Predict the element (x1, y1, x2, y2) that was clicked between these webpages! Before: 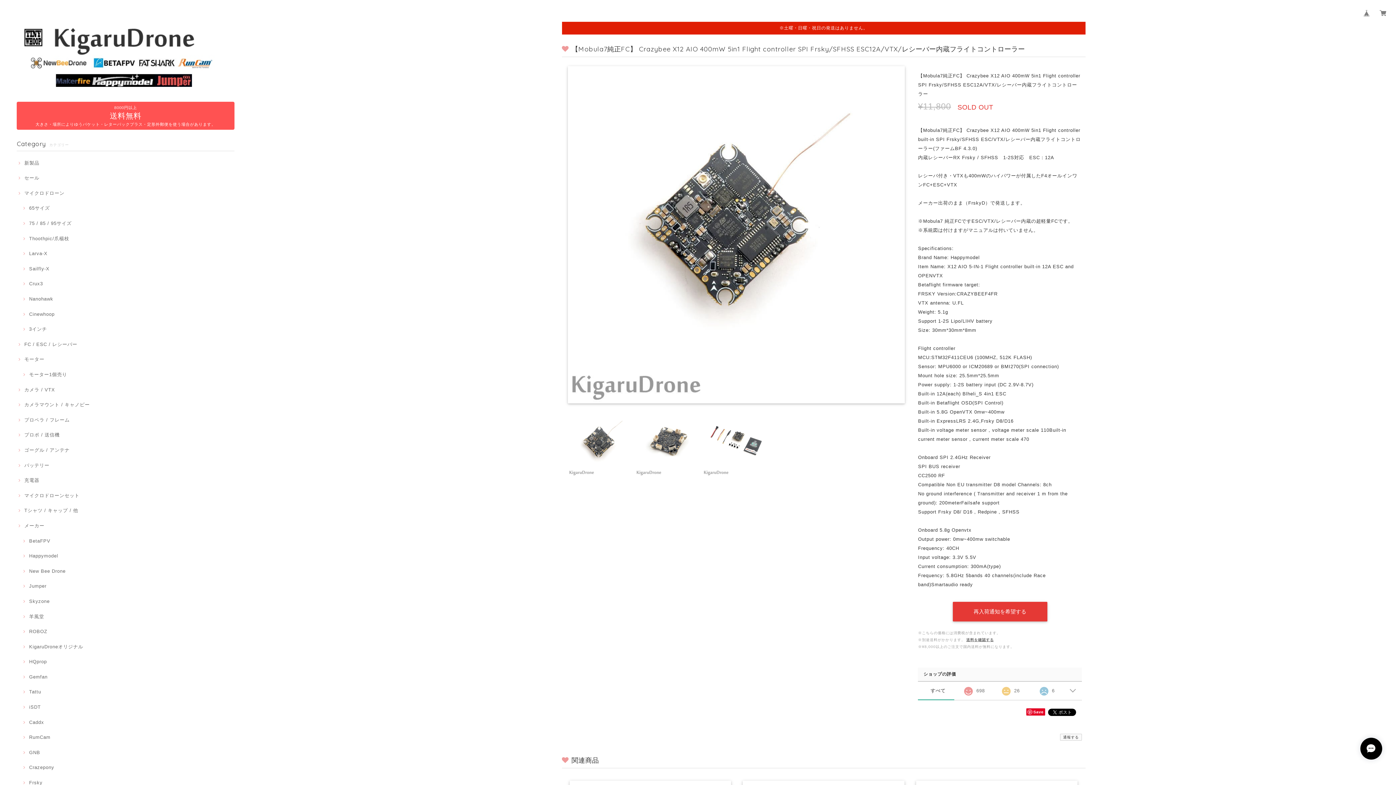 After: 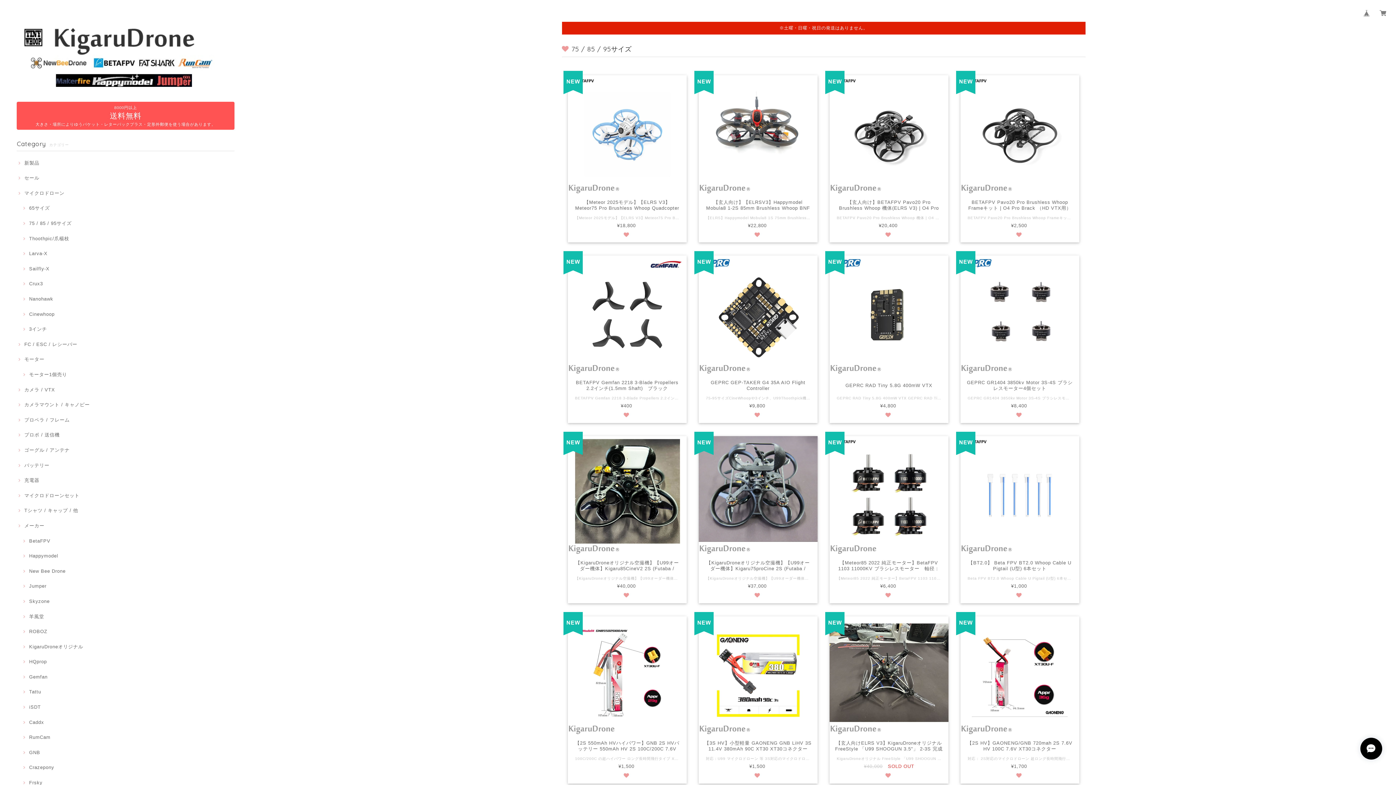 Action: label: 75 / 85 / 95サイズ bbox: (21, 220, 71, 226)